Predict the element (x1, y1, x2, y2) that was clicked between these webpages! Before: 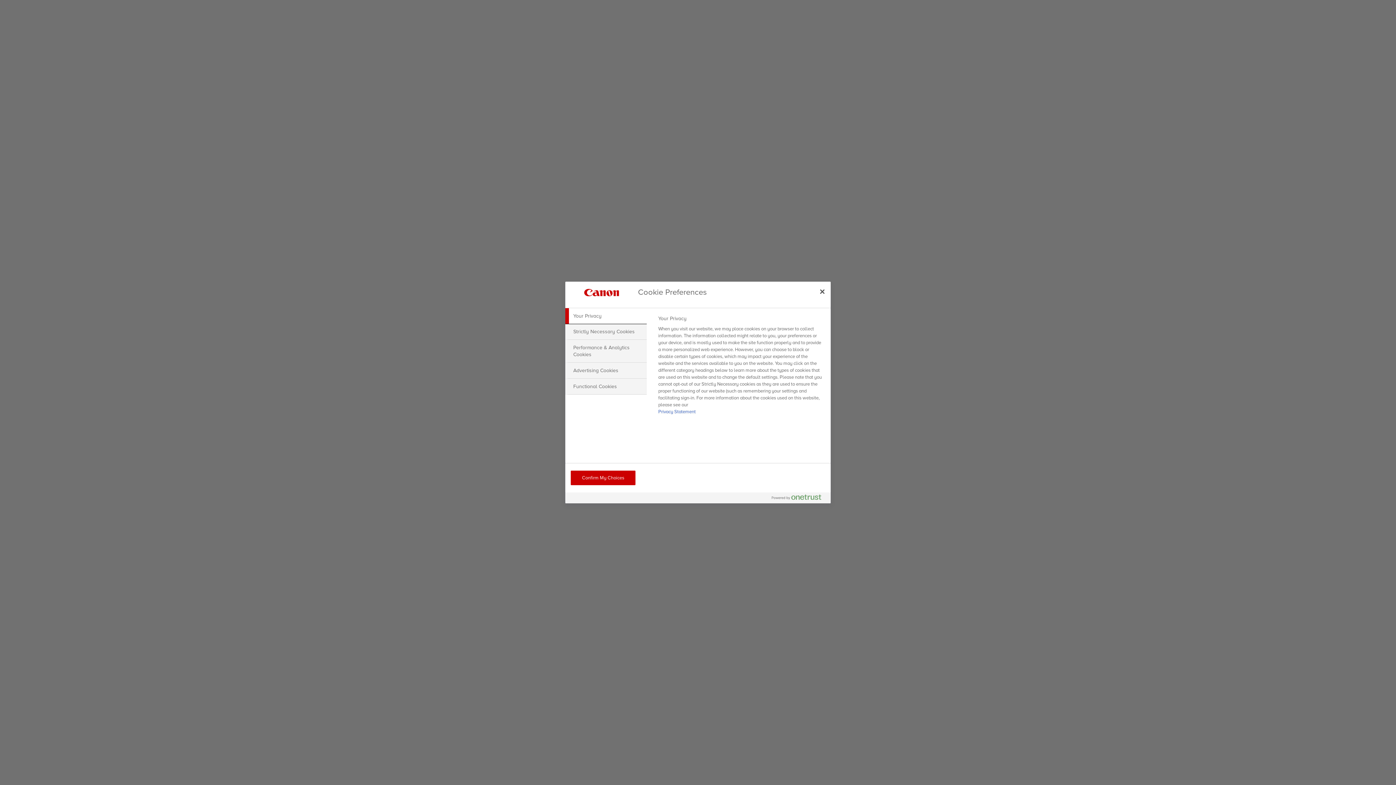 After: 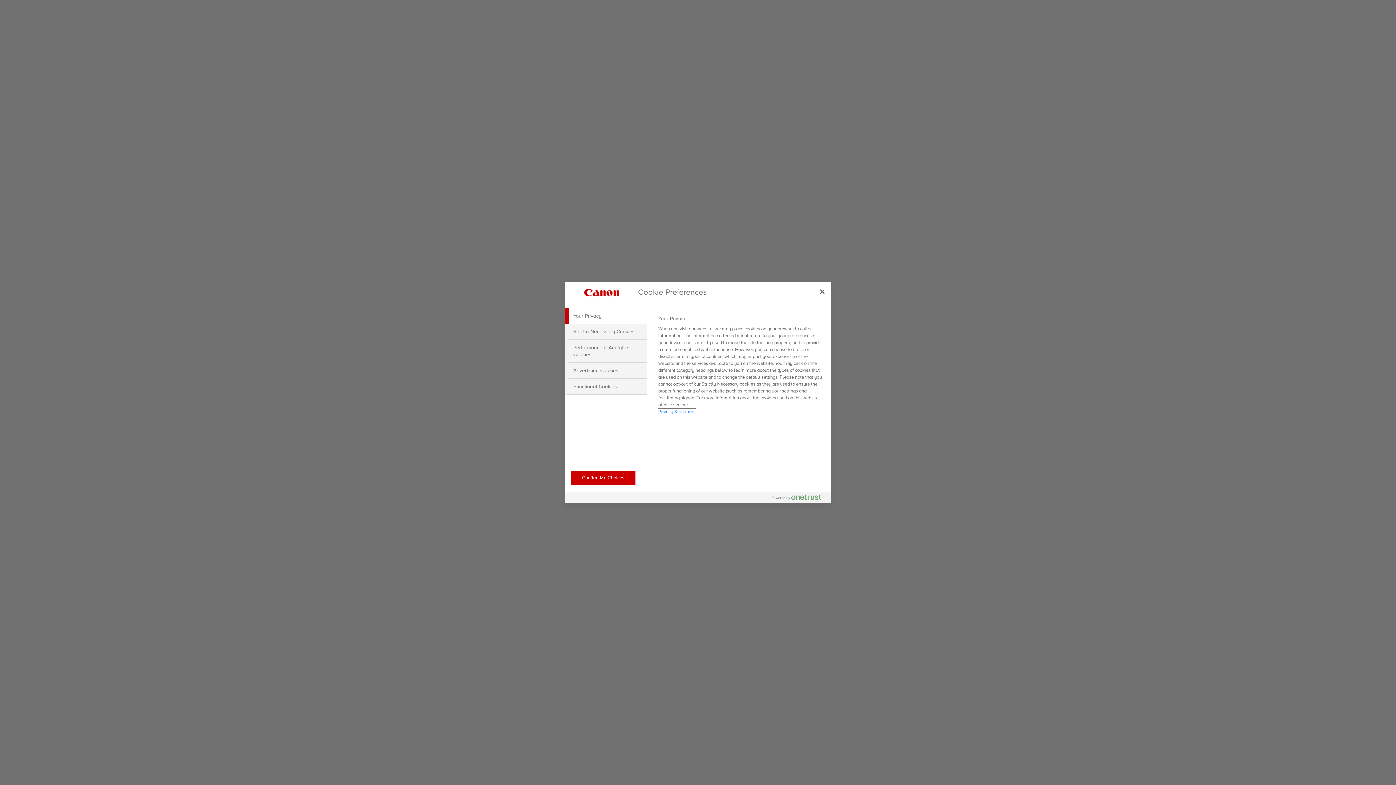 Action: bbox: (658, 409, 695, 414) label: More information about your privacy, opens in a new tab